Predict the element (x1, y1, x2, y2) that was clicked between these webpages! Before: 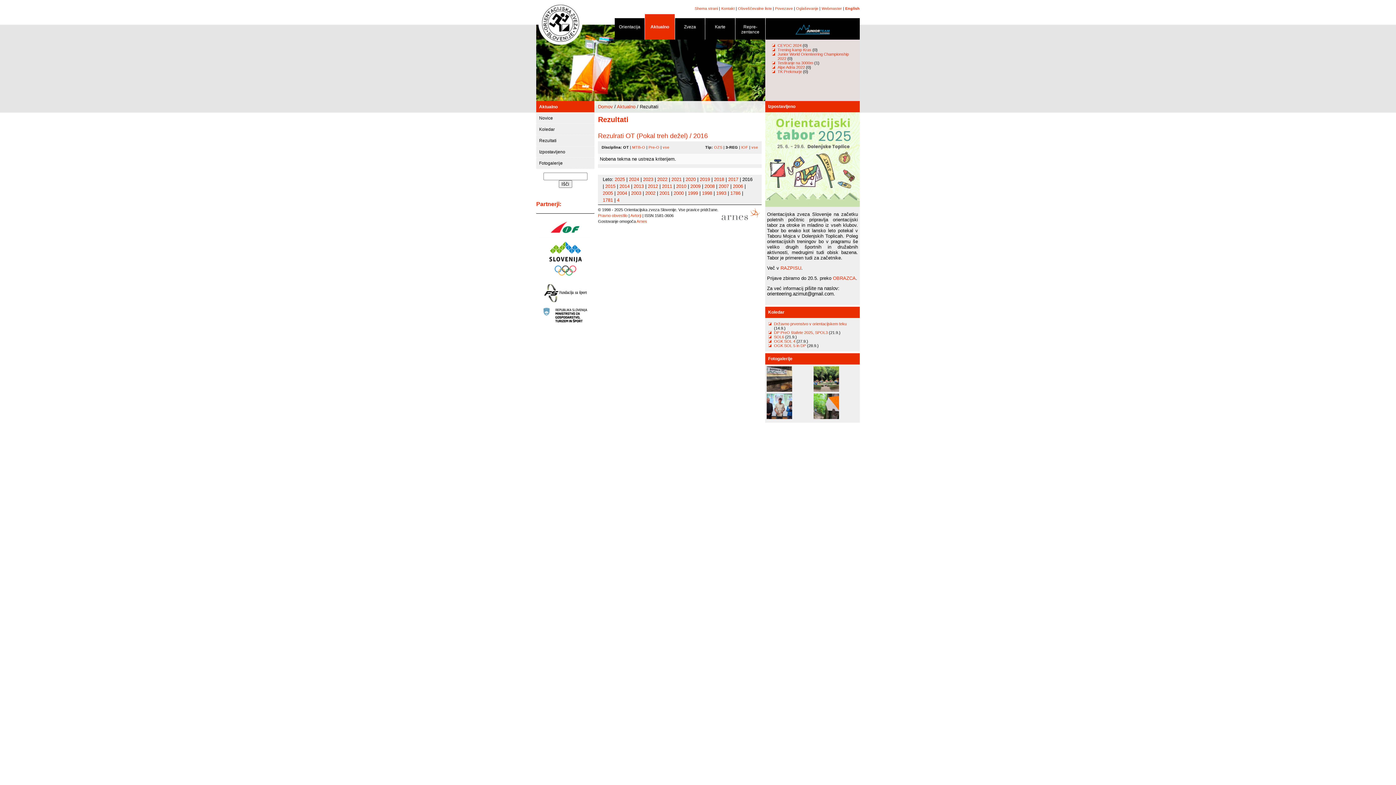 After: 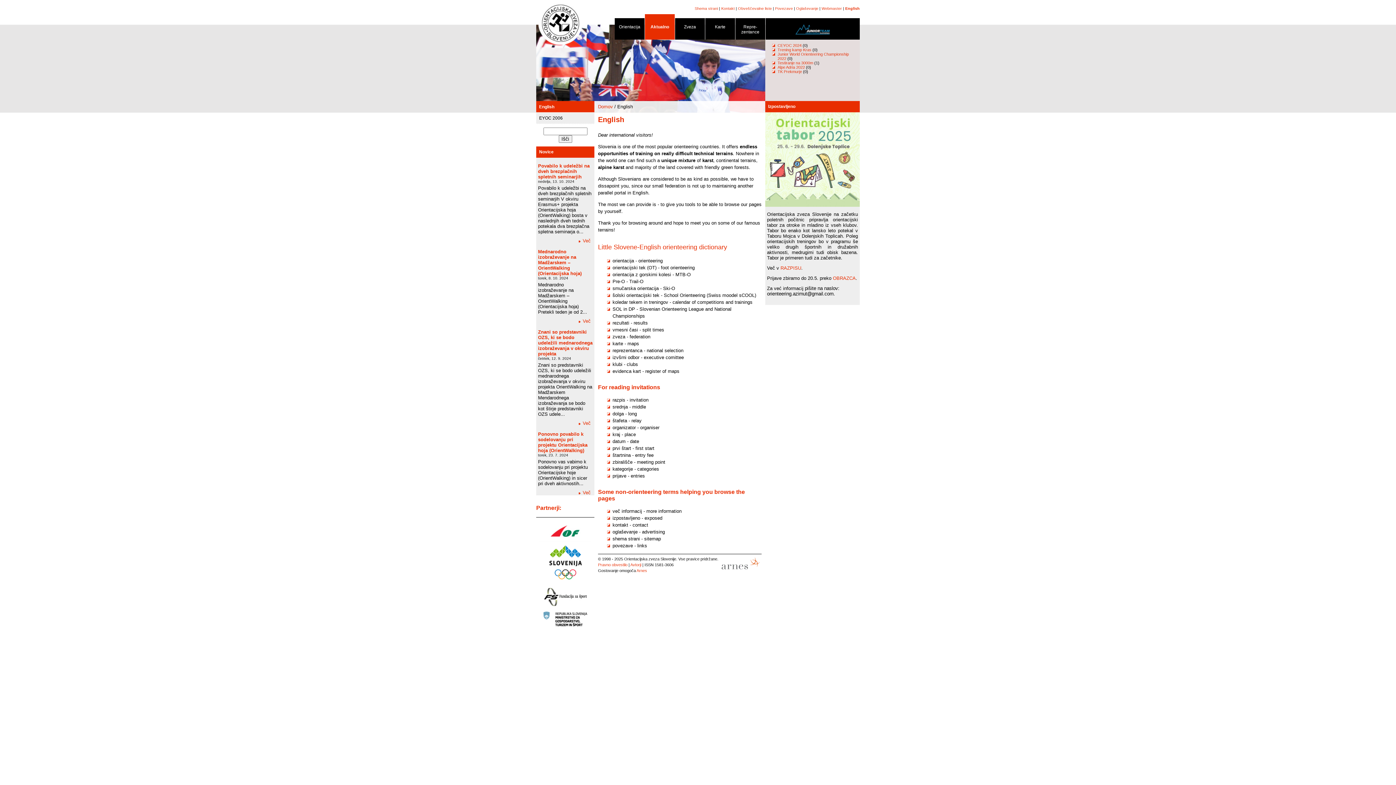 Action: label: English bbox: (845, 6, 860, 10)